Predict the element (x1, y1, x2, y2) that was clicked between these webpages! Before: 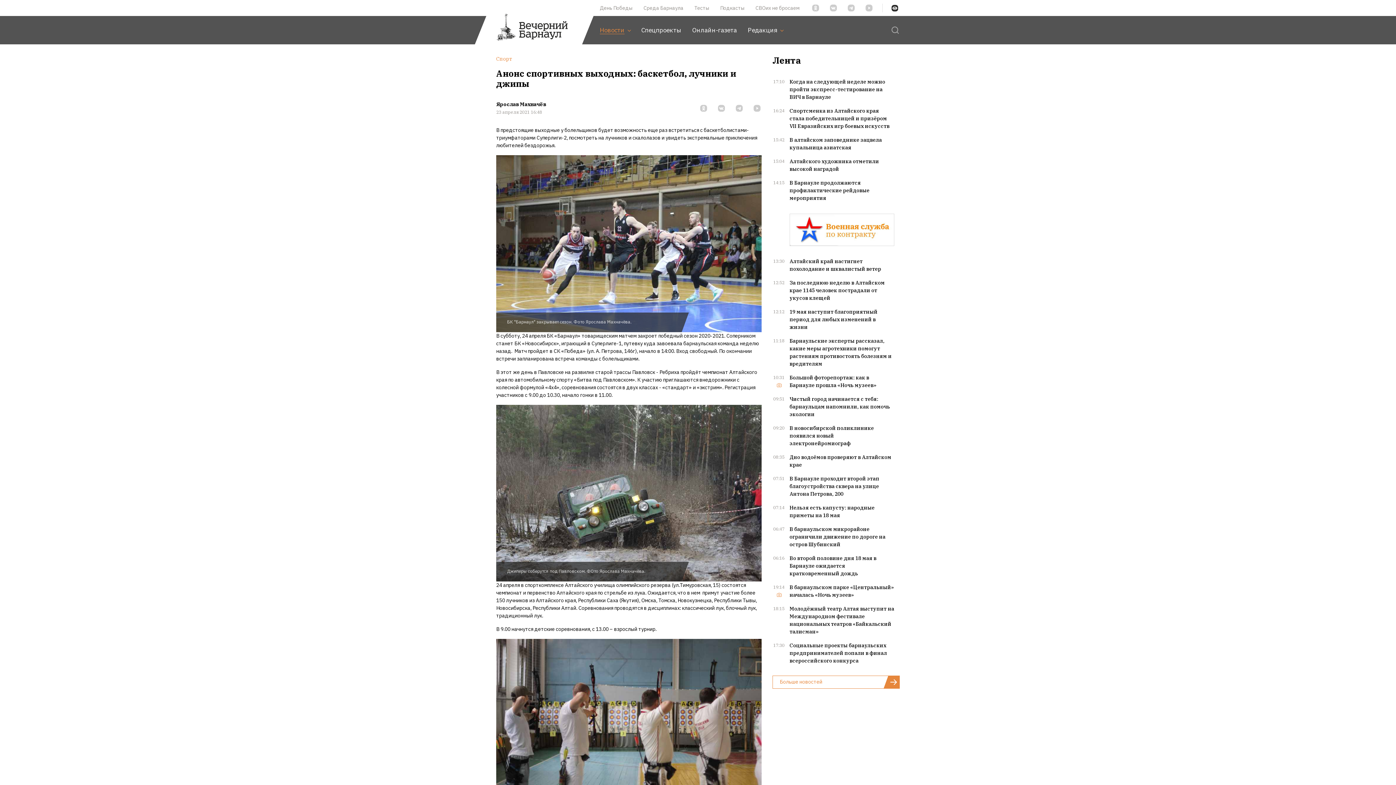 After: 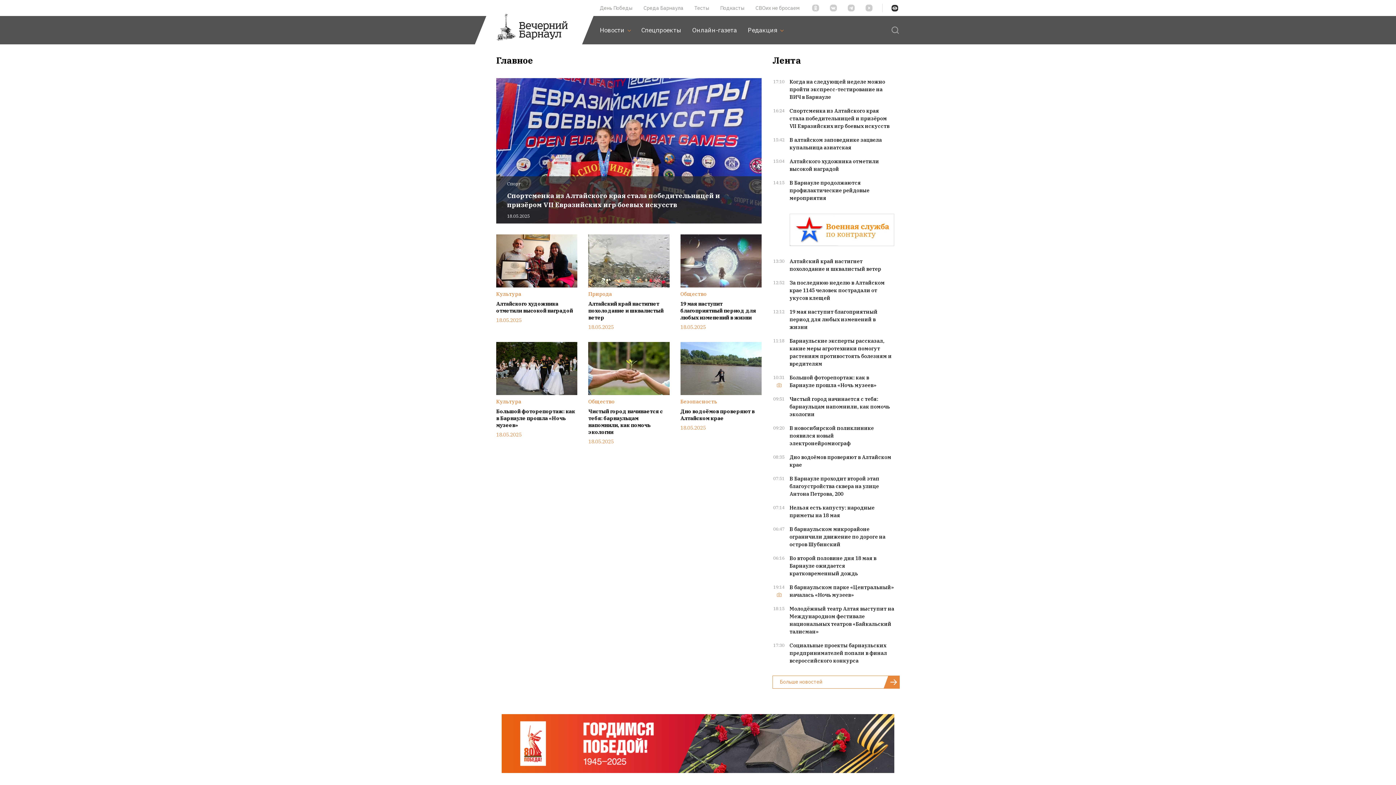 Action: bbox: (496, 16, 568, 44)